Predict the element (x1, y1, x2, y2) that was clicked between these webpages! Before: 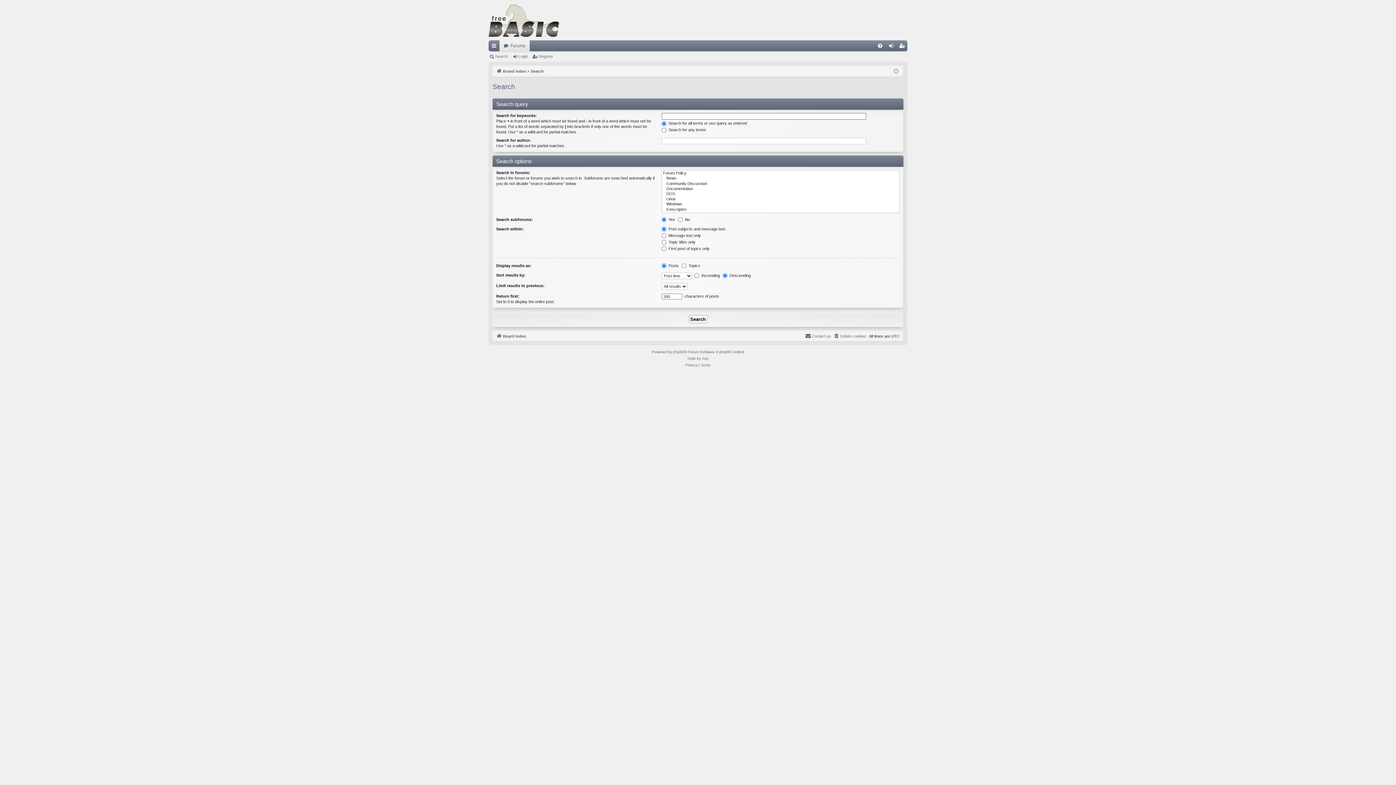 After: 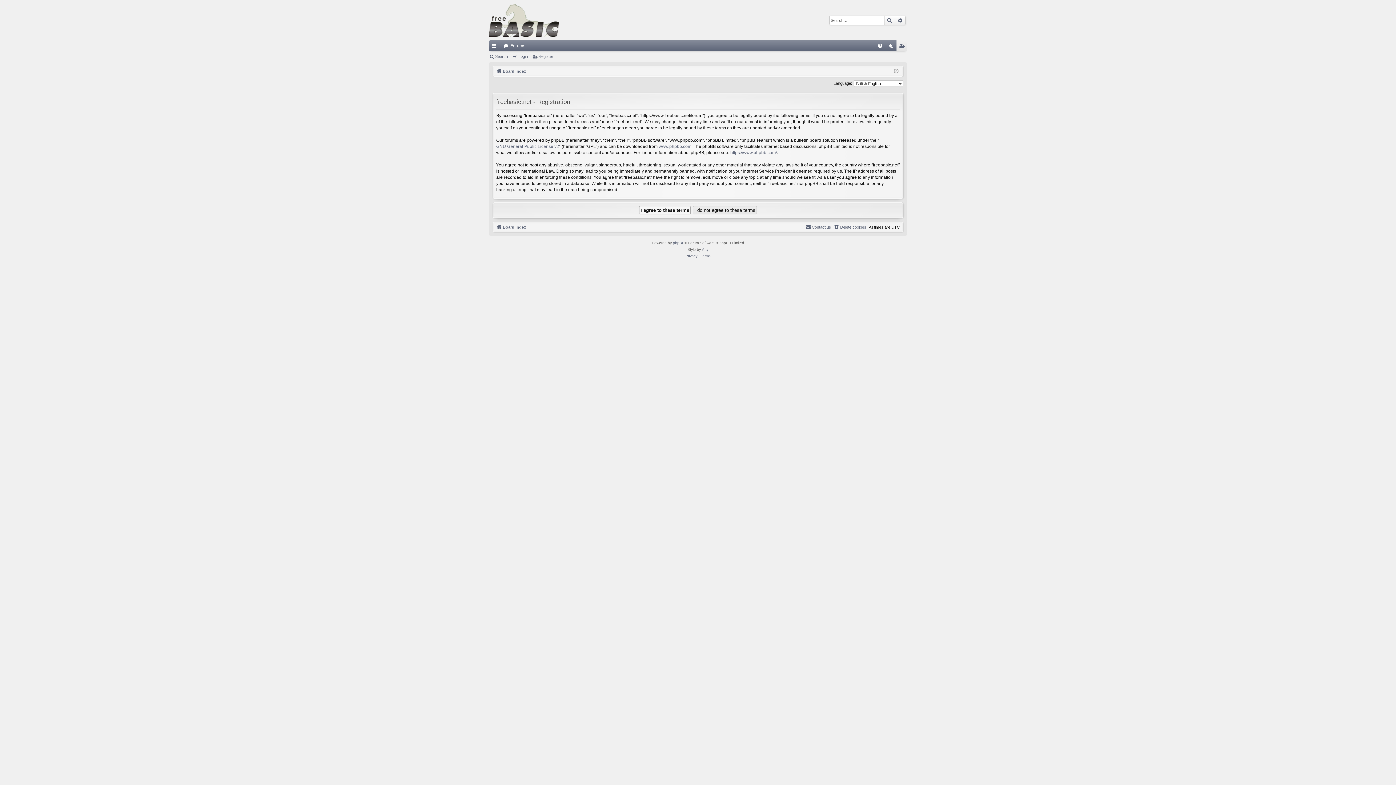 Action: bbox: (896, 40, 907, 51) label: Register